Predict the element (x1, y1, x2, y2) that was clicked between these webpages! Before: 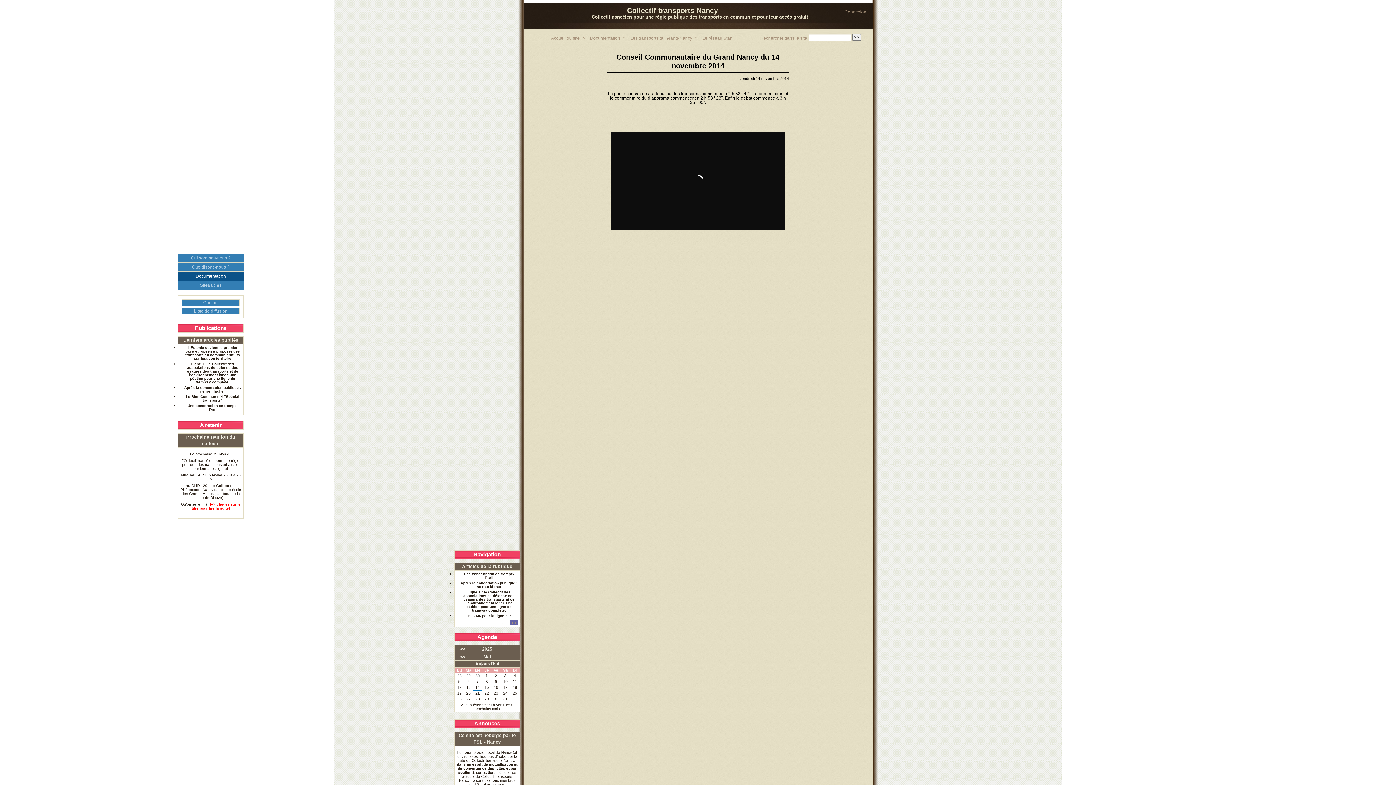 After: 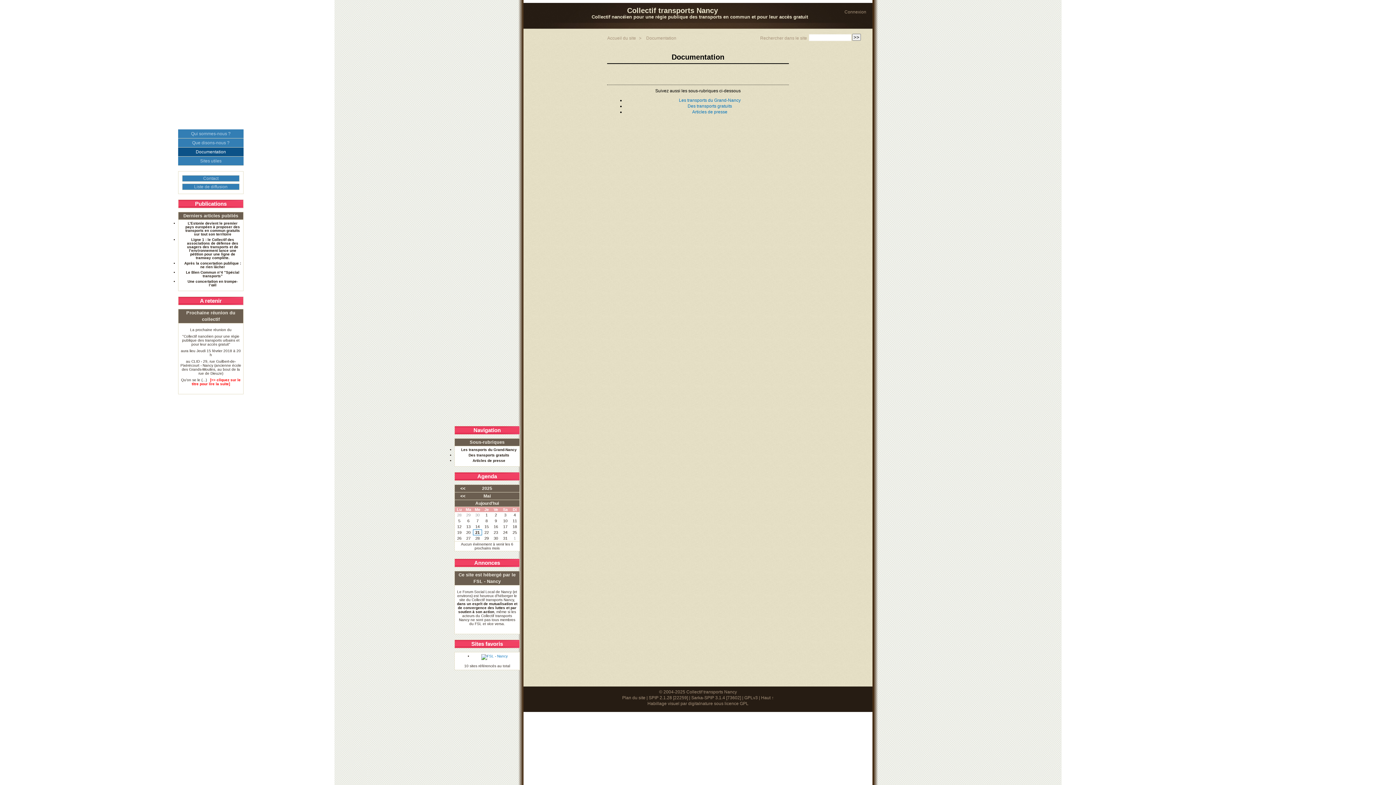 Action: bbox: (586, 35, 622, 40) label: Documentation